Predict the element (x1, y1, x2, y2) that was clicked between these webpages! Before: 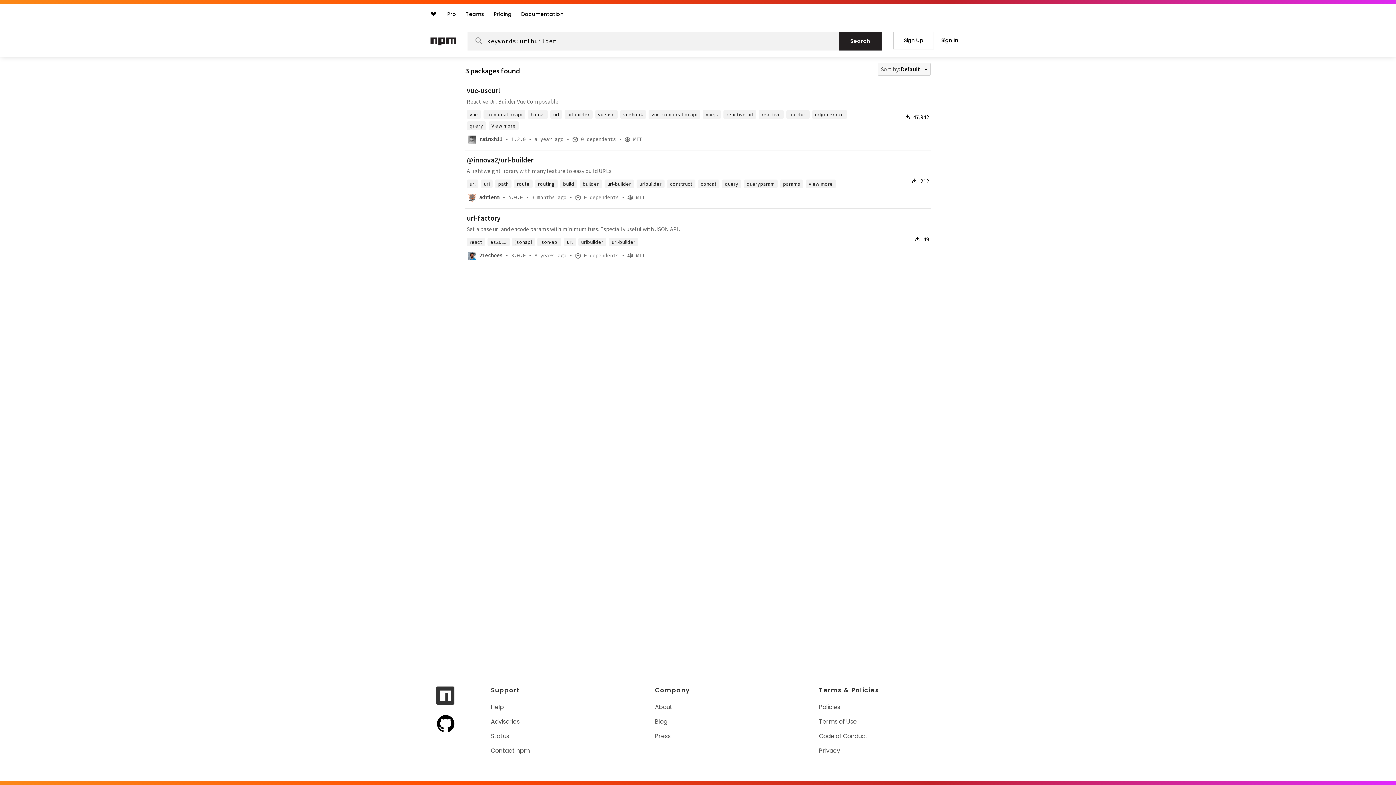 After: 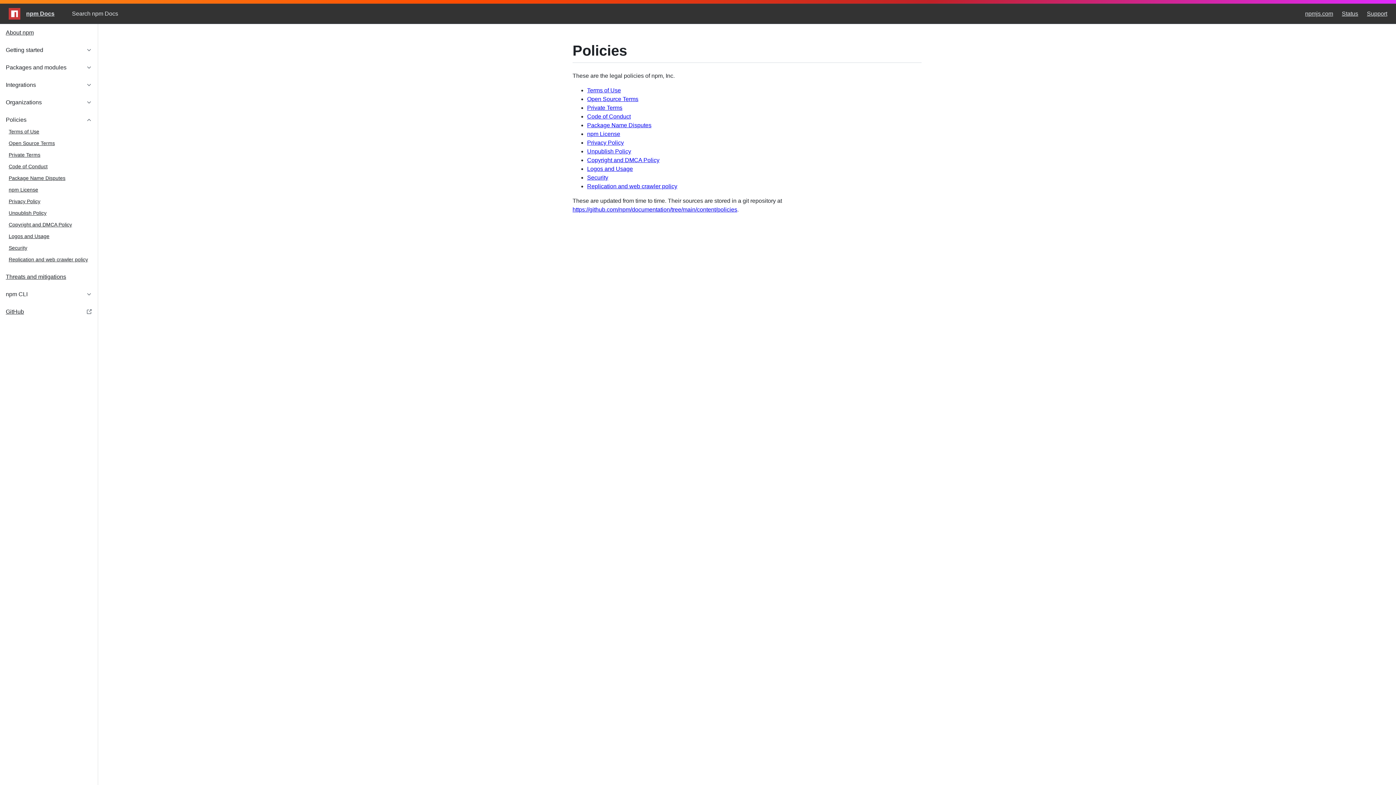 Action: label: Policies bbox: (819, 703, 841, 711)